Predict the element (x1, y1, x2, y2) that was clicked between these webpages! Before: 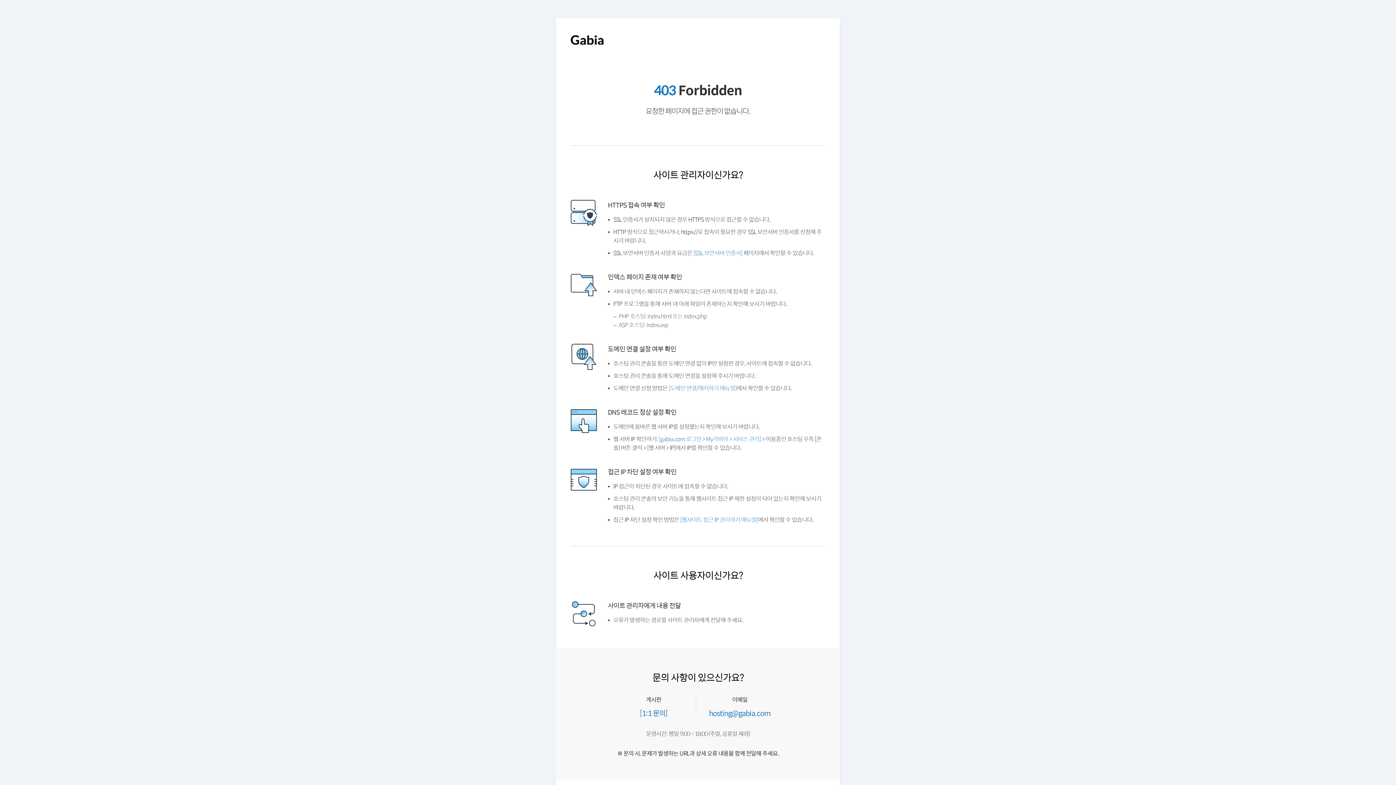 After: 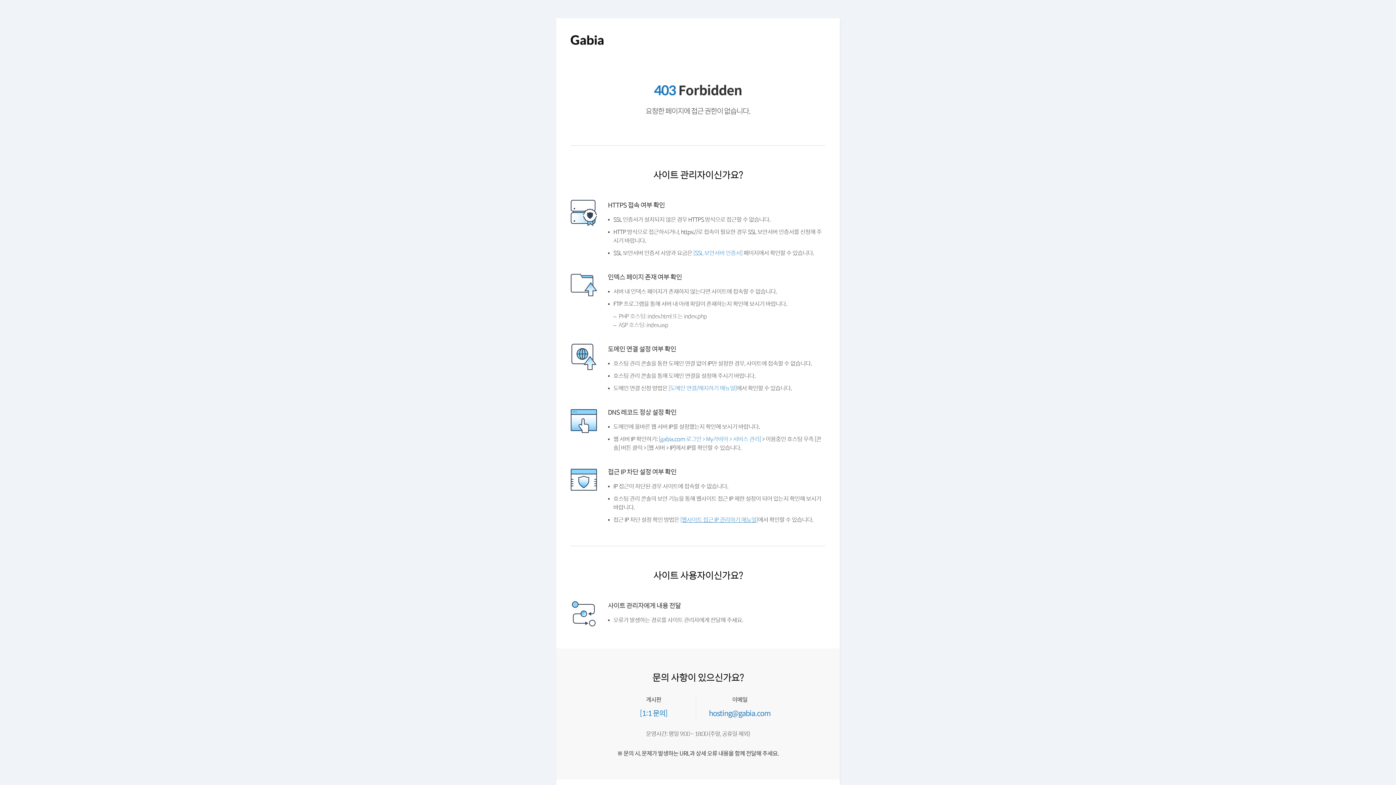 Action: label: [웹사이트 접근 IP 관리하기 매뉴얼] bbox: (684, 534, 766, 540)